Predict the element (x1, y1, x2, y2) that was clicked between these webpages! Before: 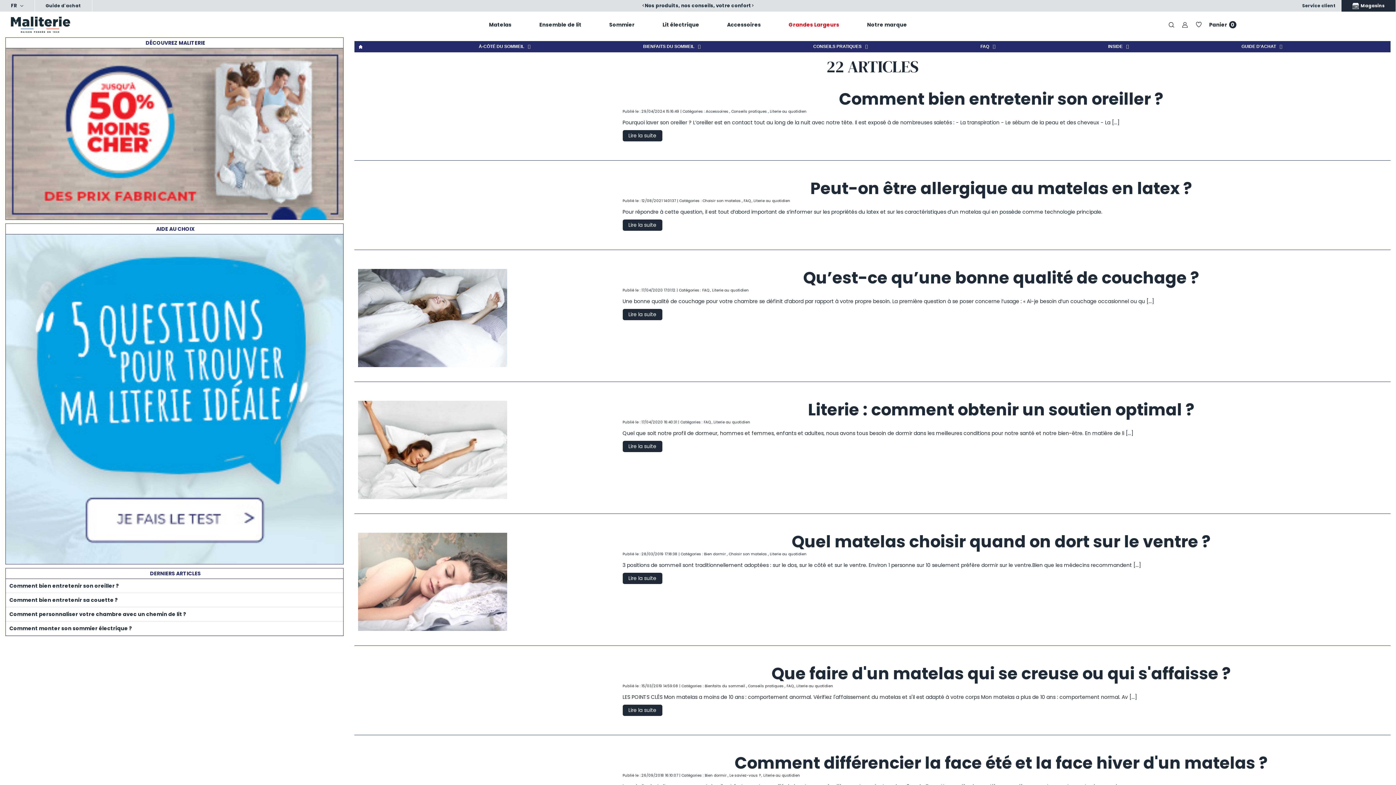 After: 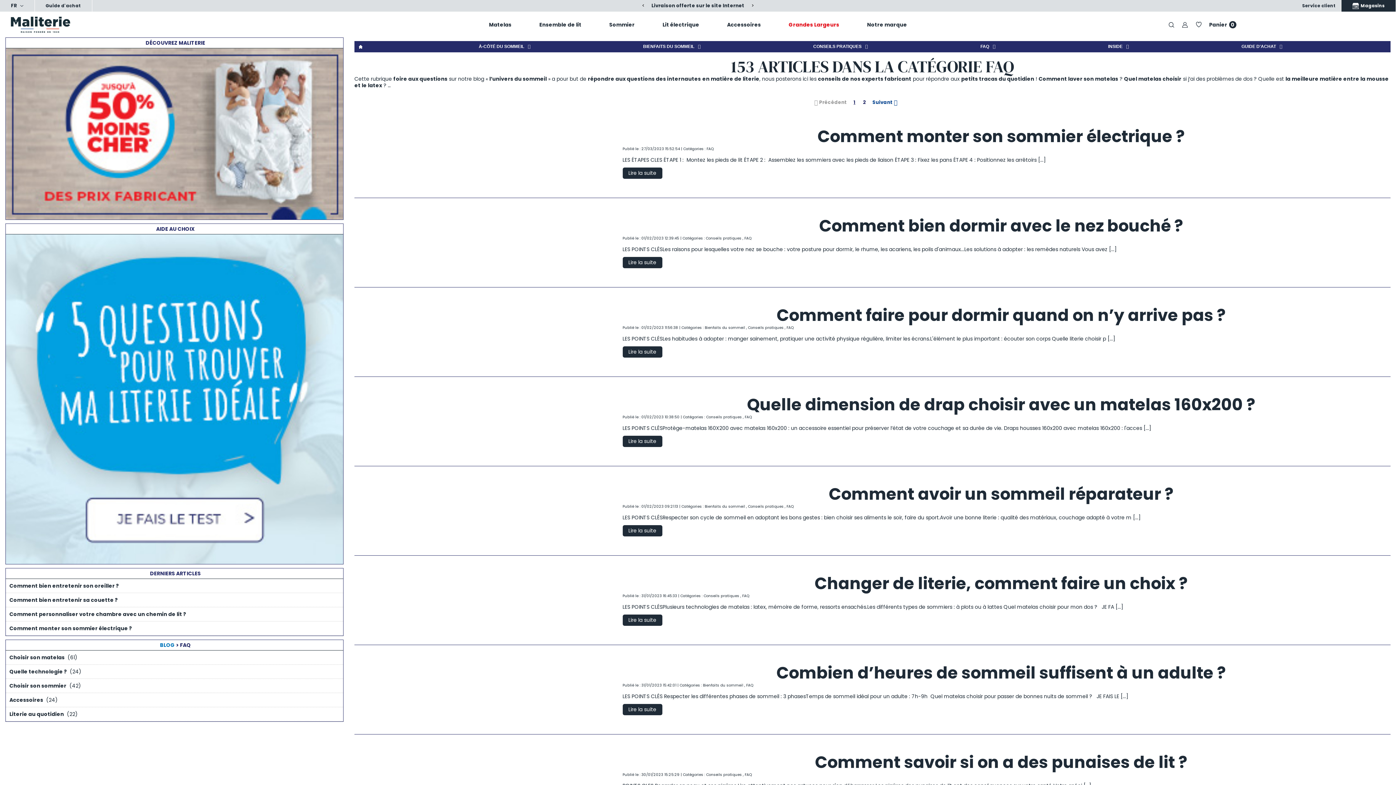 Action: bbox: (976, 41, 1104, 52) label: FAQ